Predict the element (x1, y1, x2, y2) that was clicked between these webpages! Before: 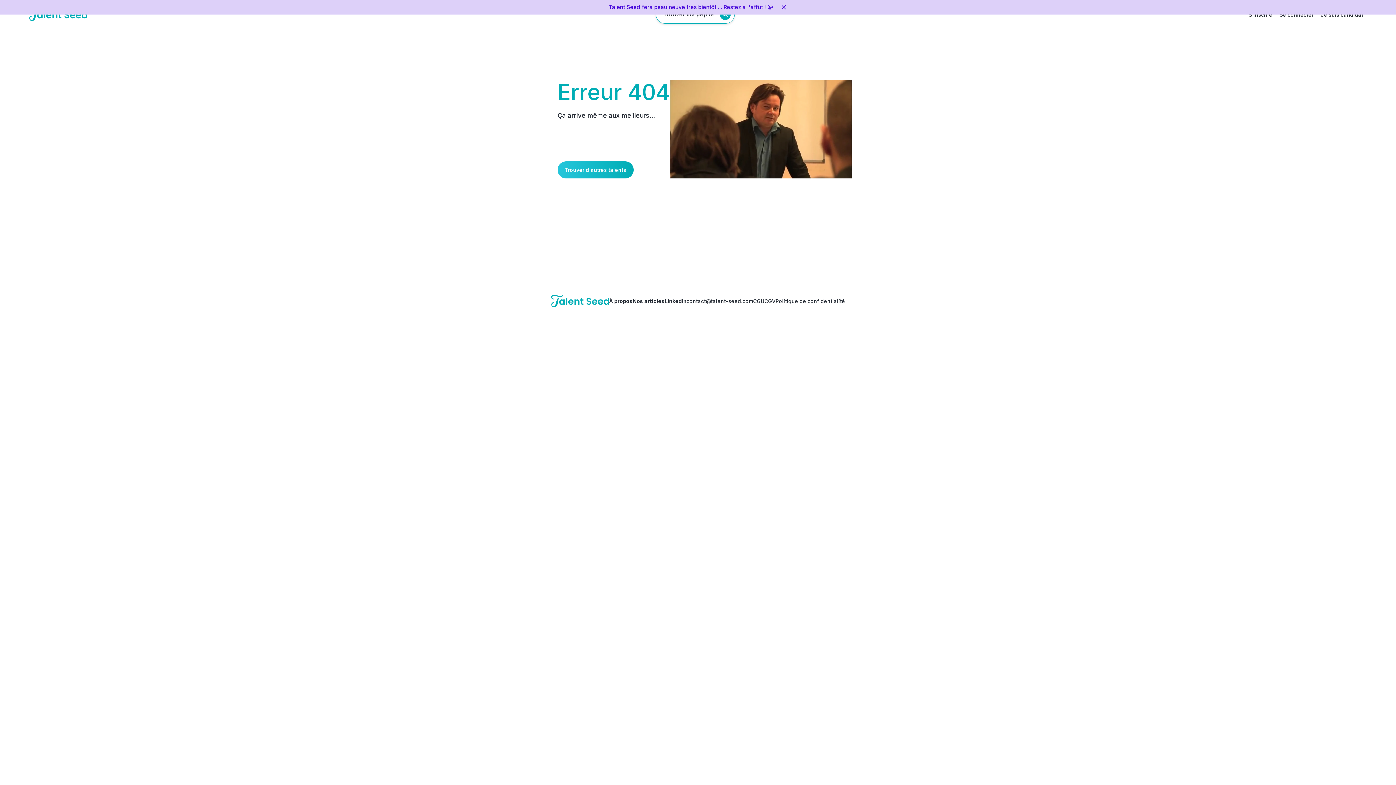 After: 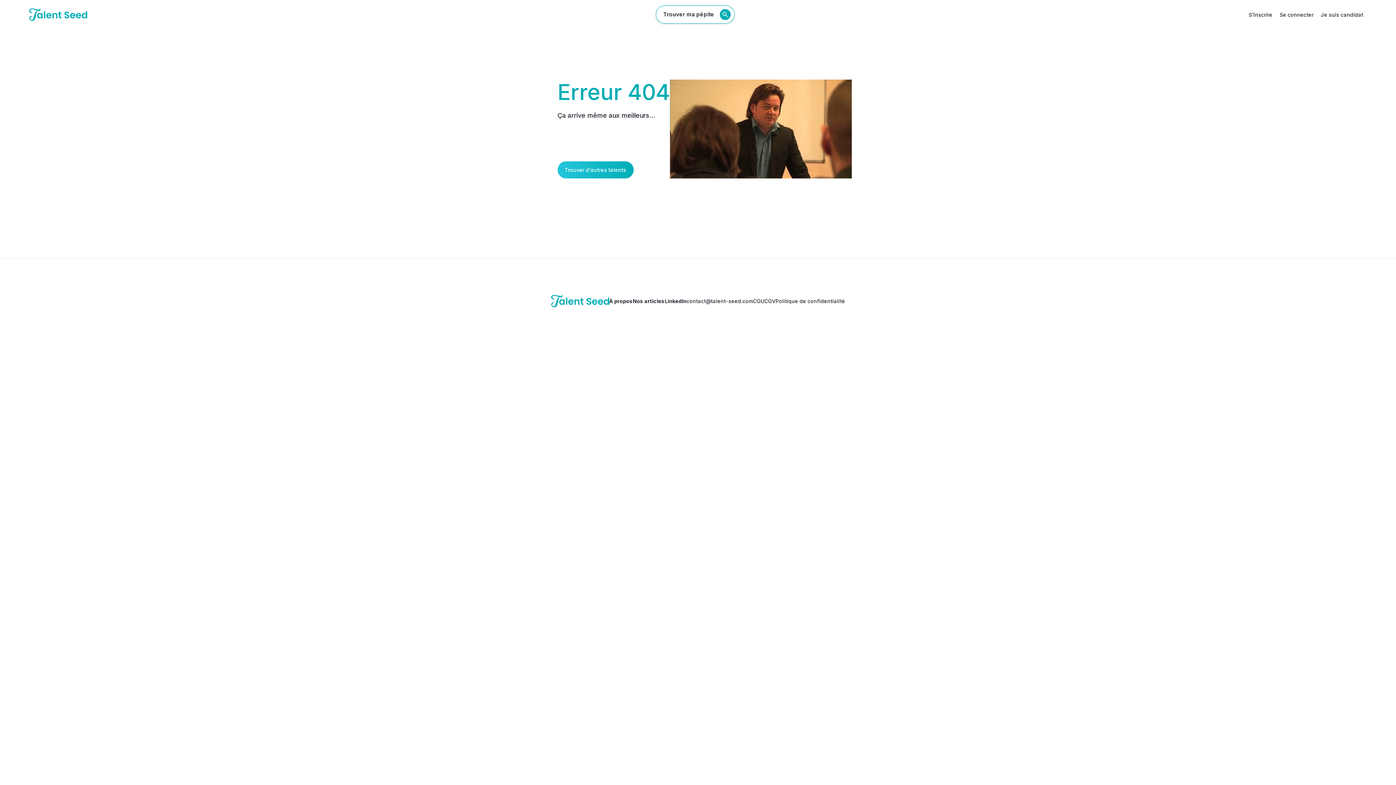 Action: bbox: (780, 3, 787, 10)